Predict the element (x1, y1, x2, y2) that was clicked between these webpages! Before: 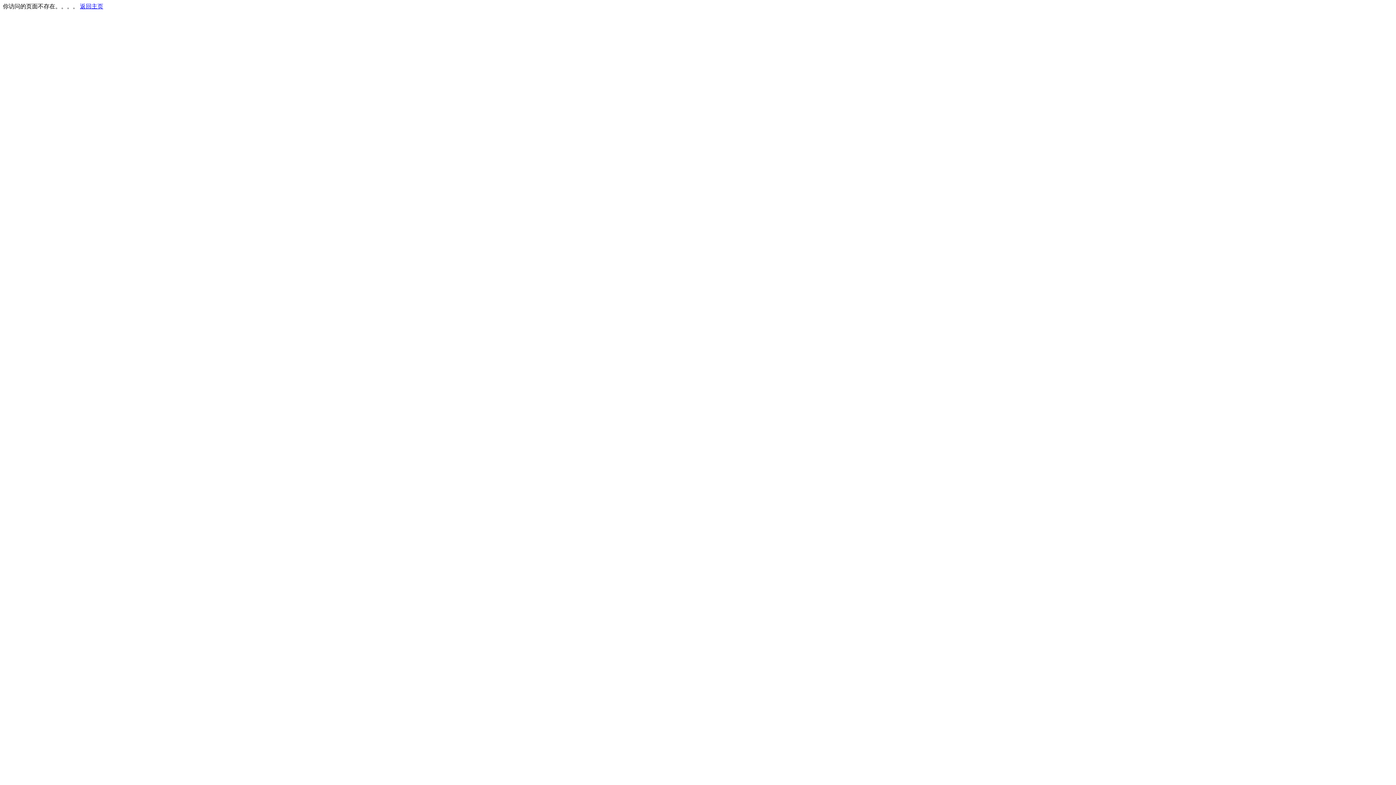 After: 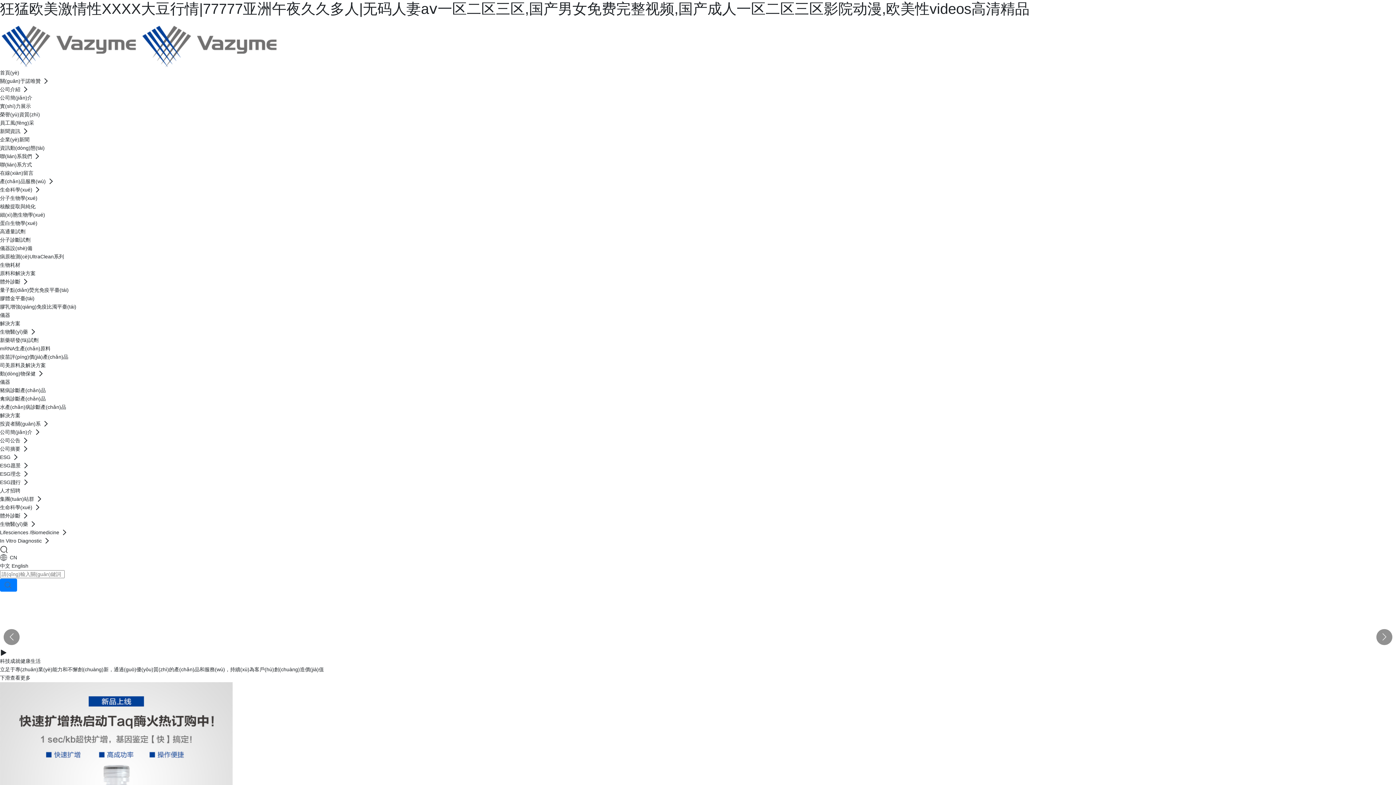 Action: bbox: (80, 3, 103, 9) label: 返回主页